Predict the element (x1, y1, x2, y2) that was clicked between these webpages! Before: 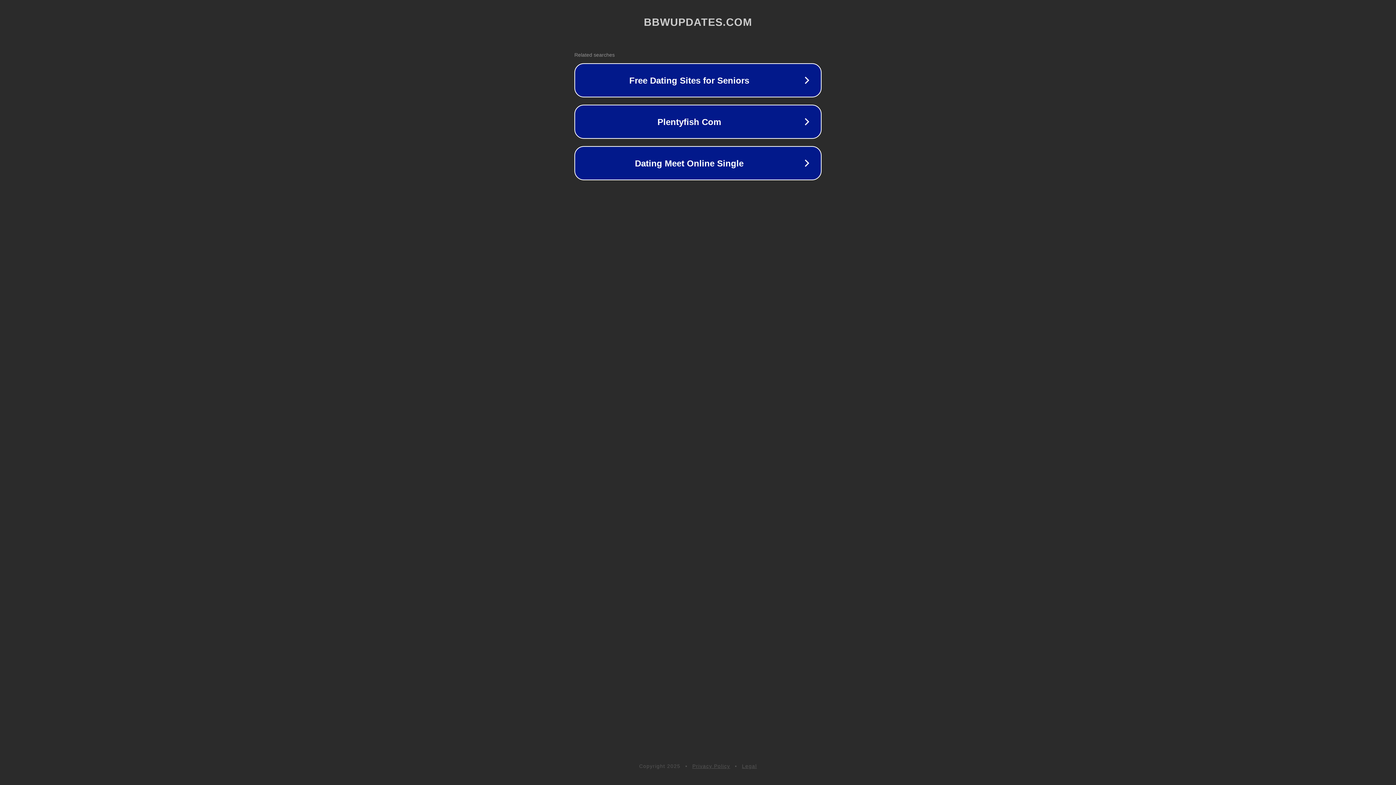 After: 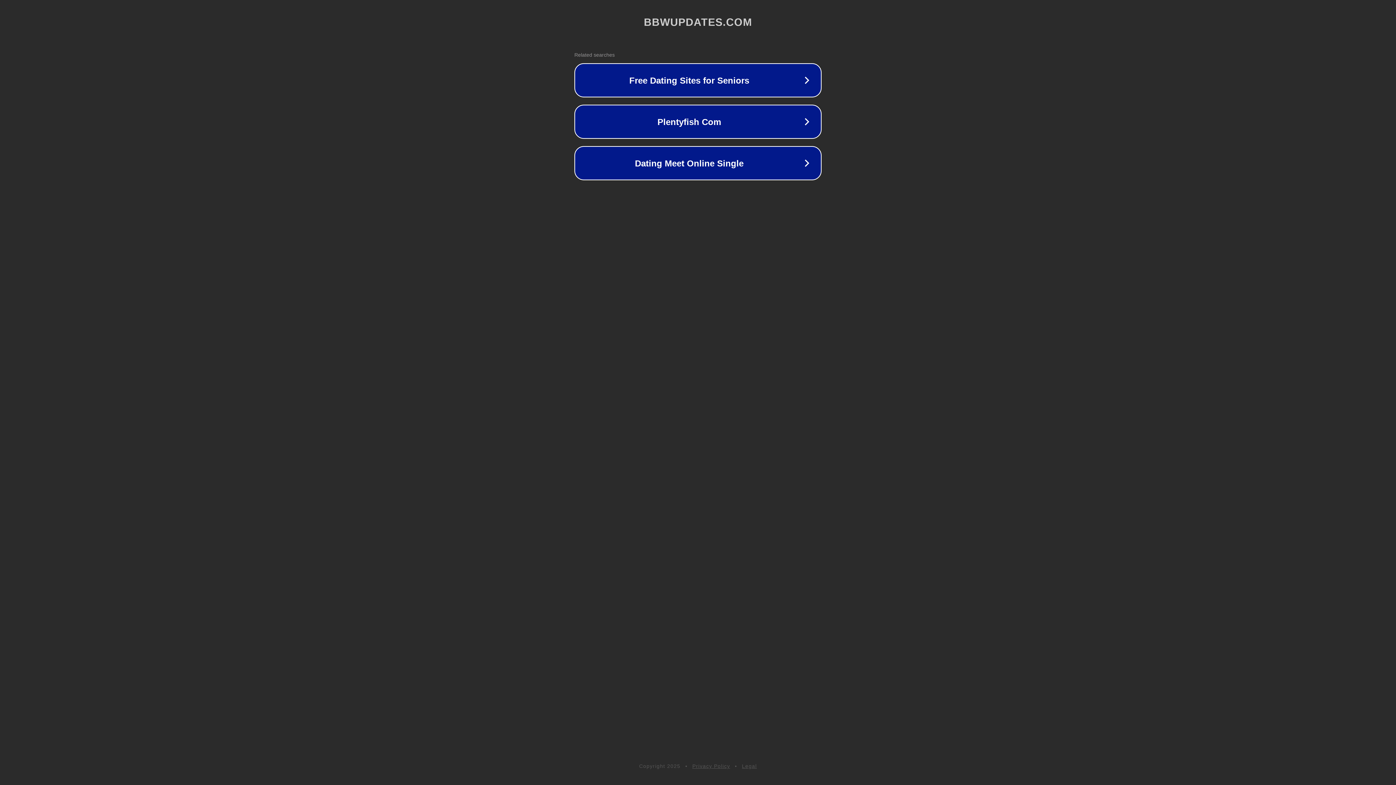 Action: bbox: (692, 763, 730, 769) label: Privacy Policy